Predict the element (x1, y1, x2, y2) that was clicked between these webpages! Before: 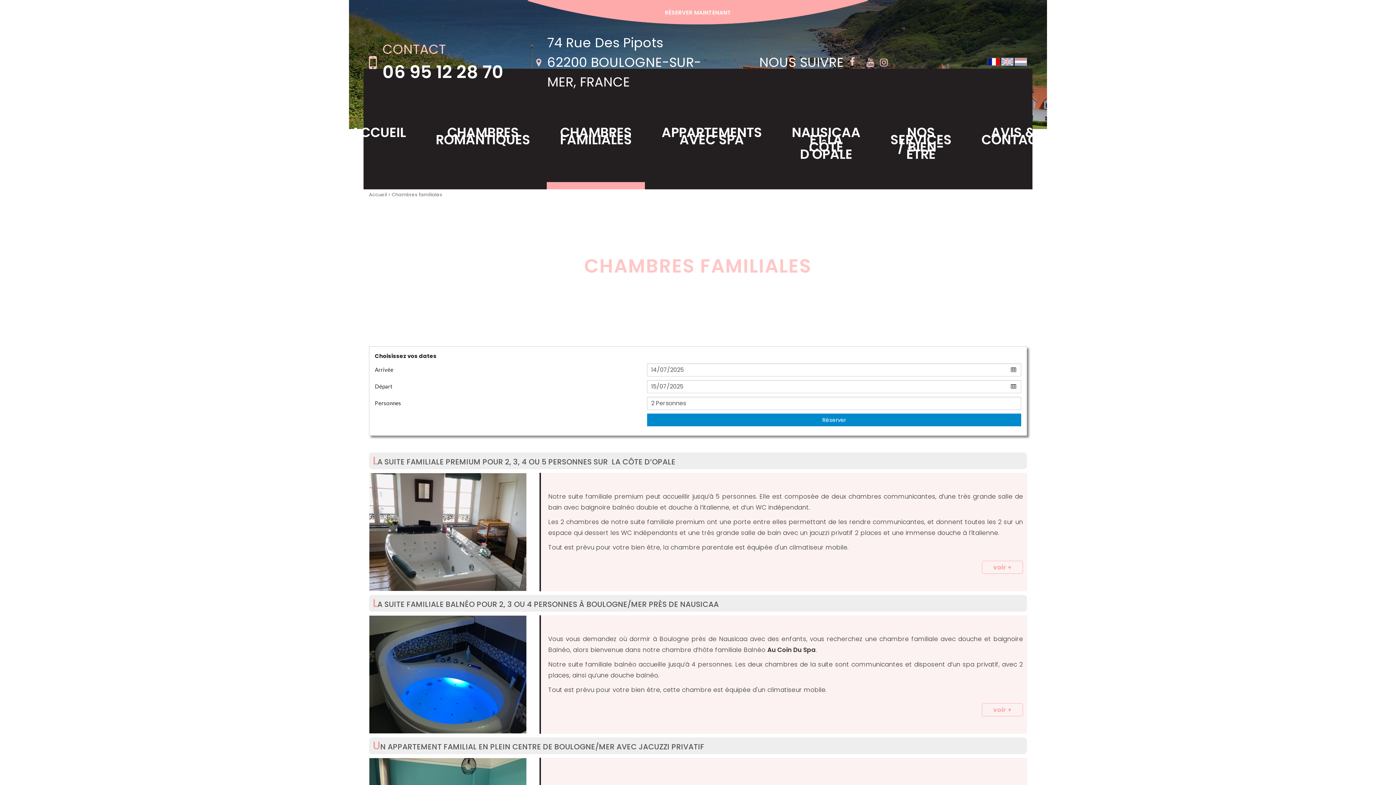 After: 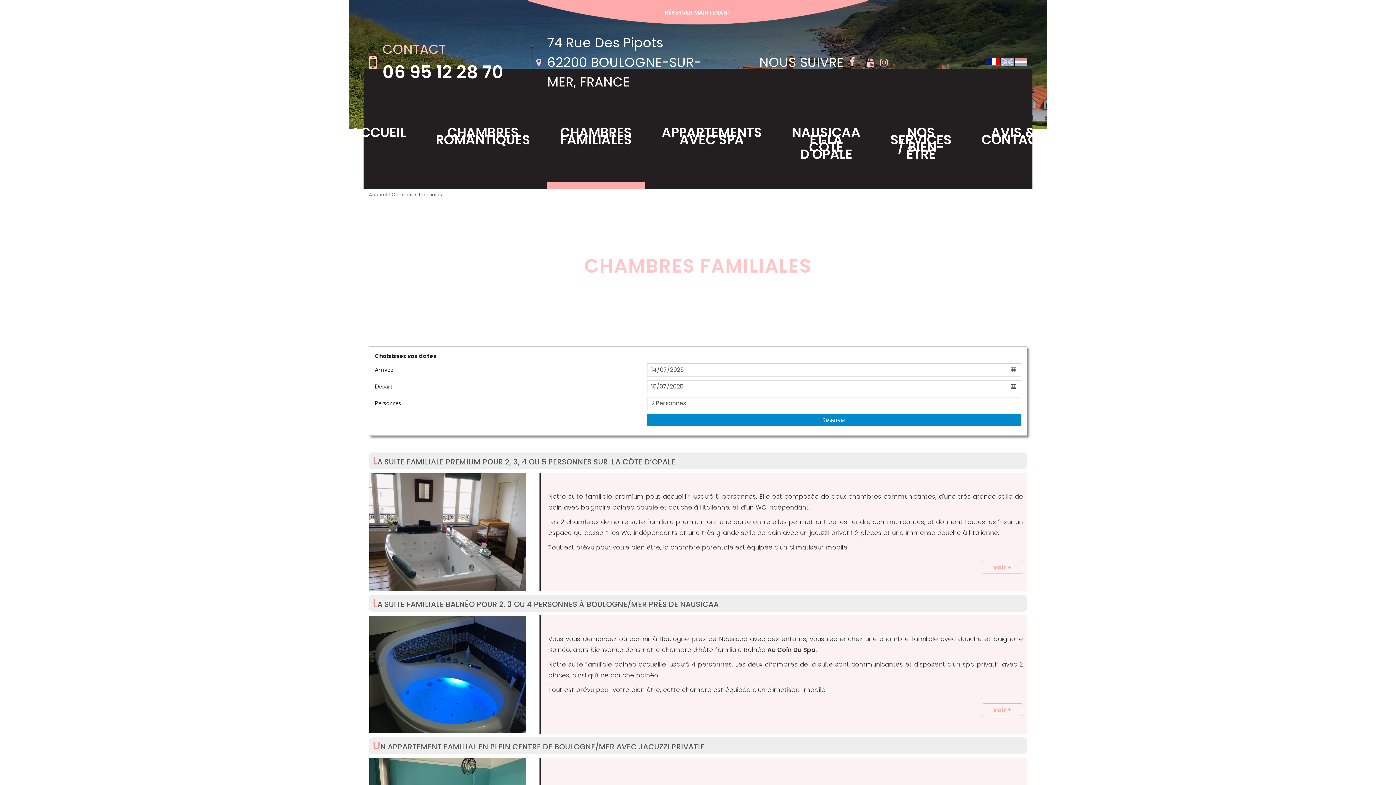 Action: label: CHAMBRES FAMILIALES bbox: (547, 68, 645, 189)